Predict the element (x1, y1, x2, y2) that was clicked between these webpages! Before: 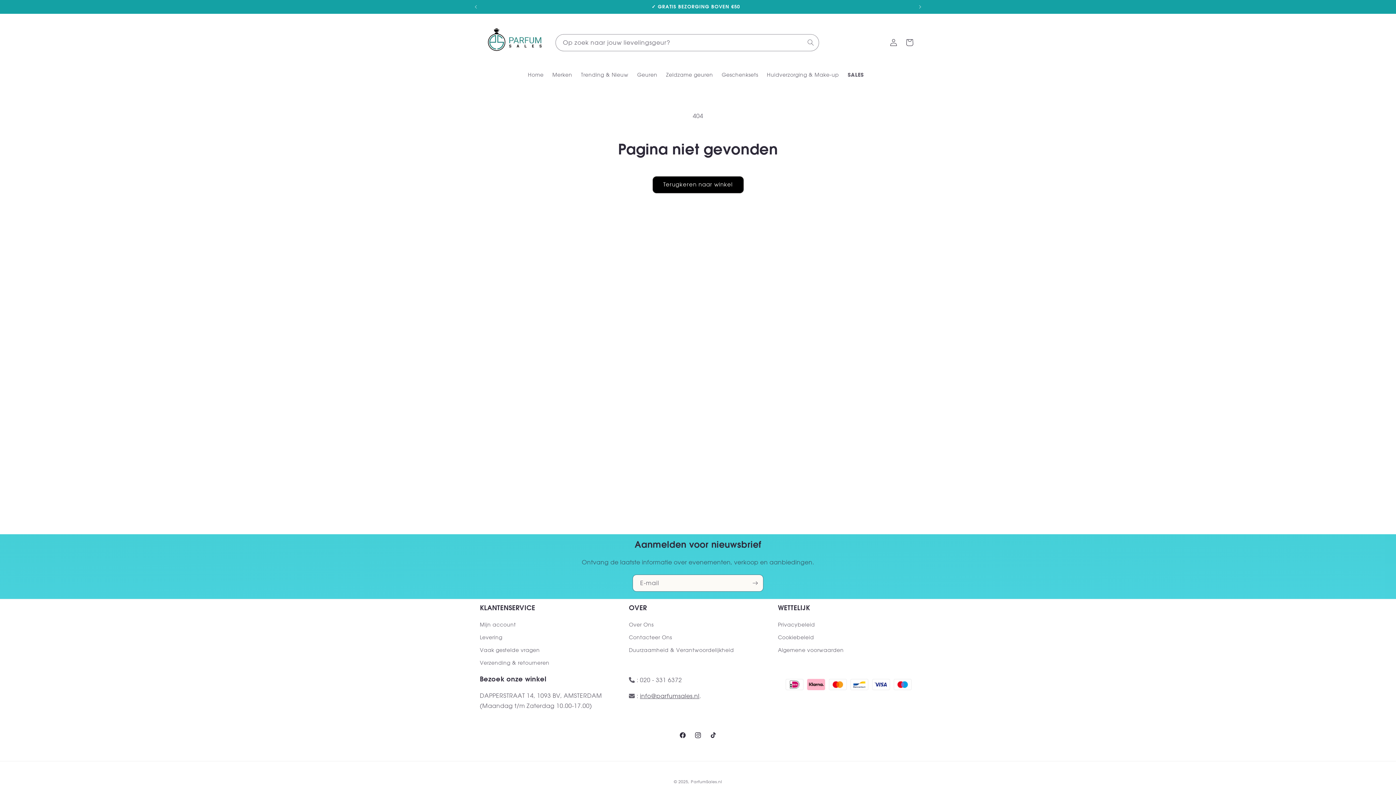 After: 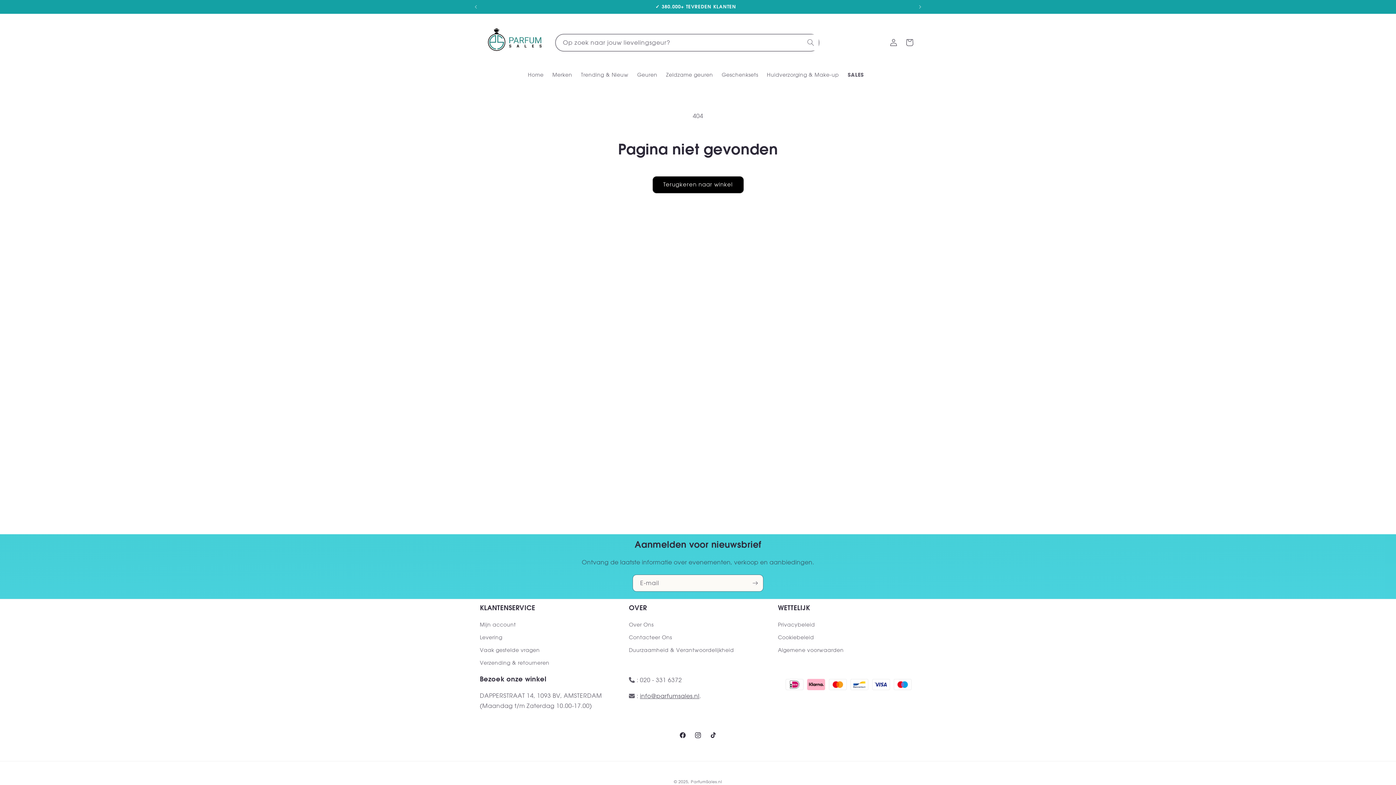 Action: label: Zoeken bbox: (802, 34, 818, 50)